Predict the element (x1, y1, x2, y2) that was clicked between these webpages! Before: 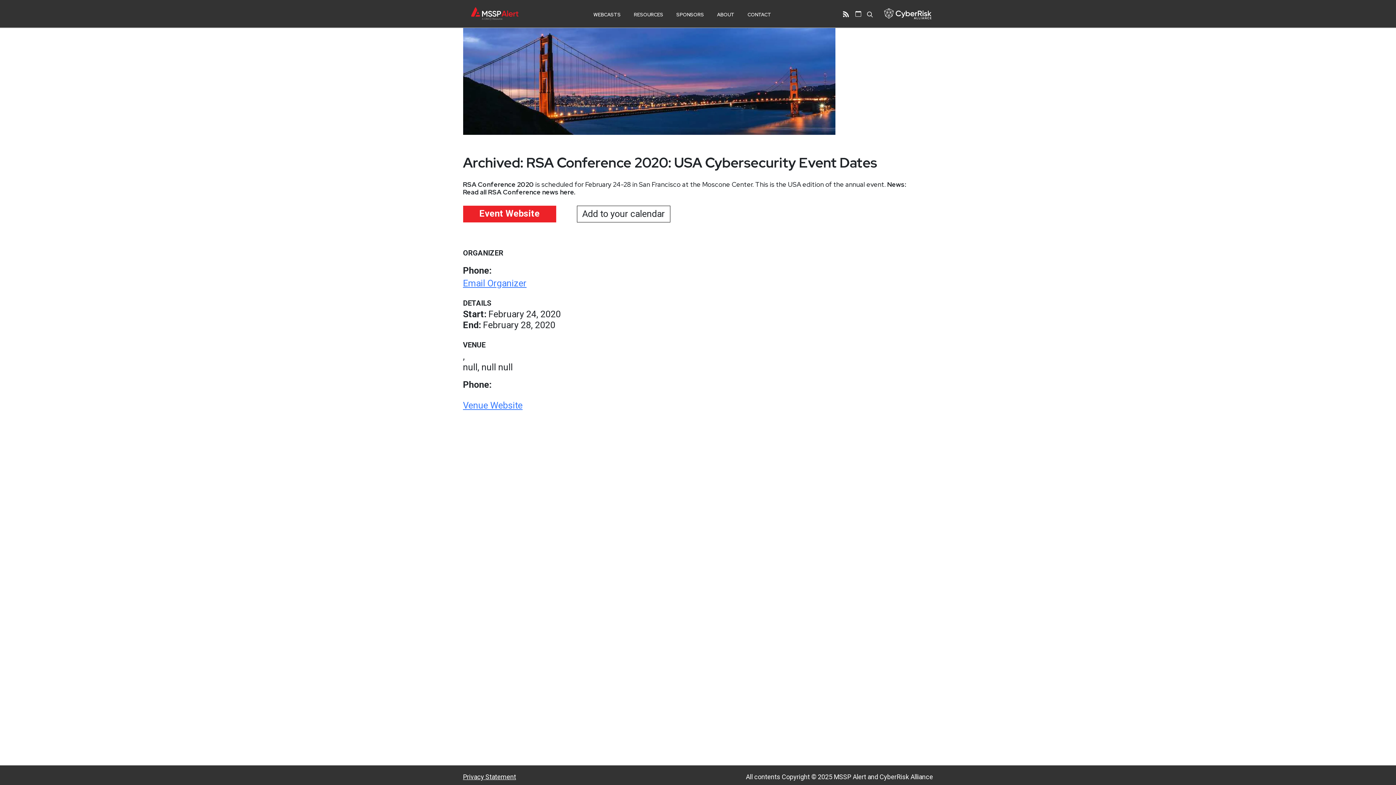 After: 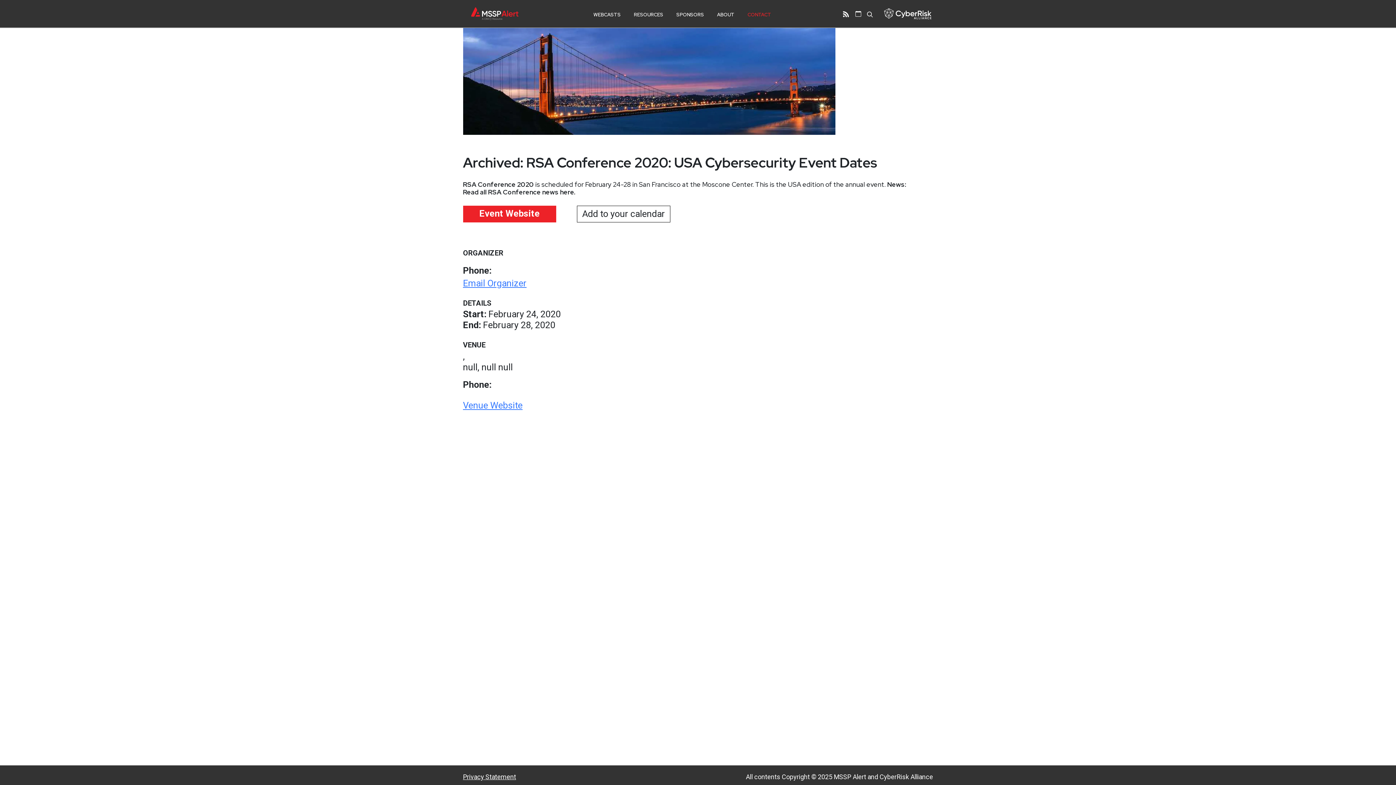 Action: label: CONTACT bbox: (747, 8, 771, 21)